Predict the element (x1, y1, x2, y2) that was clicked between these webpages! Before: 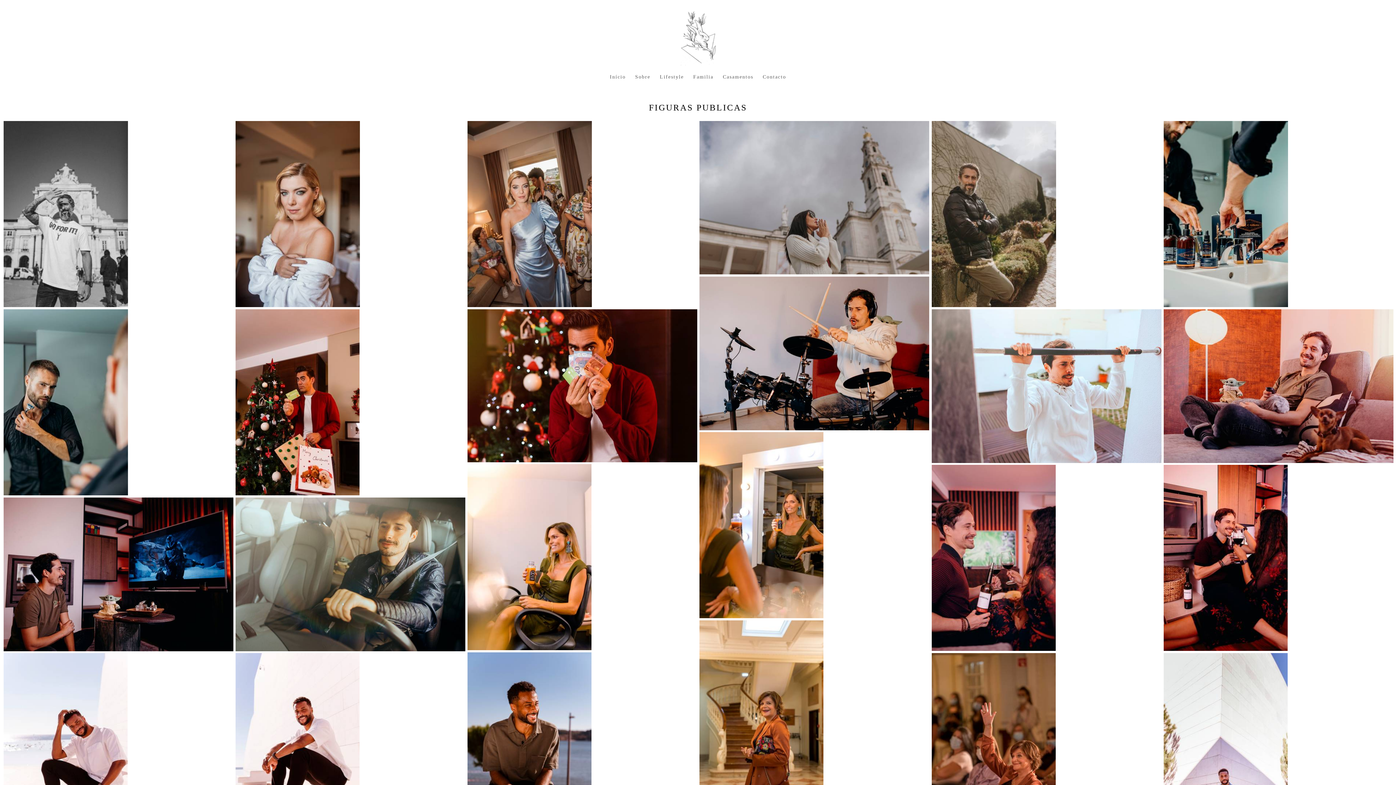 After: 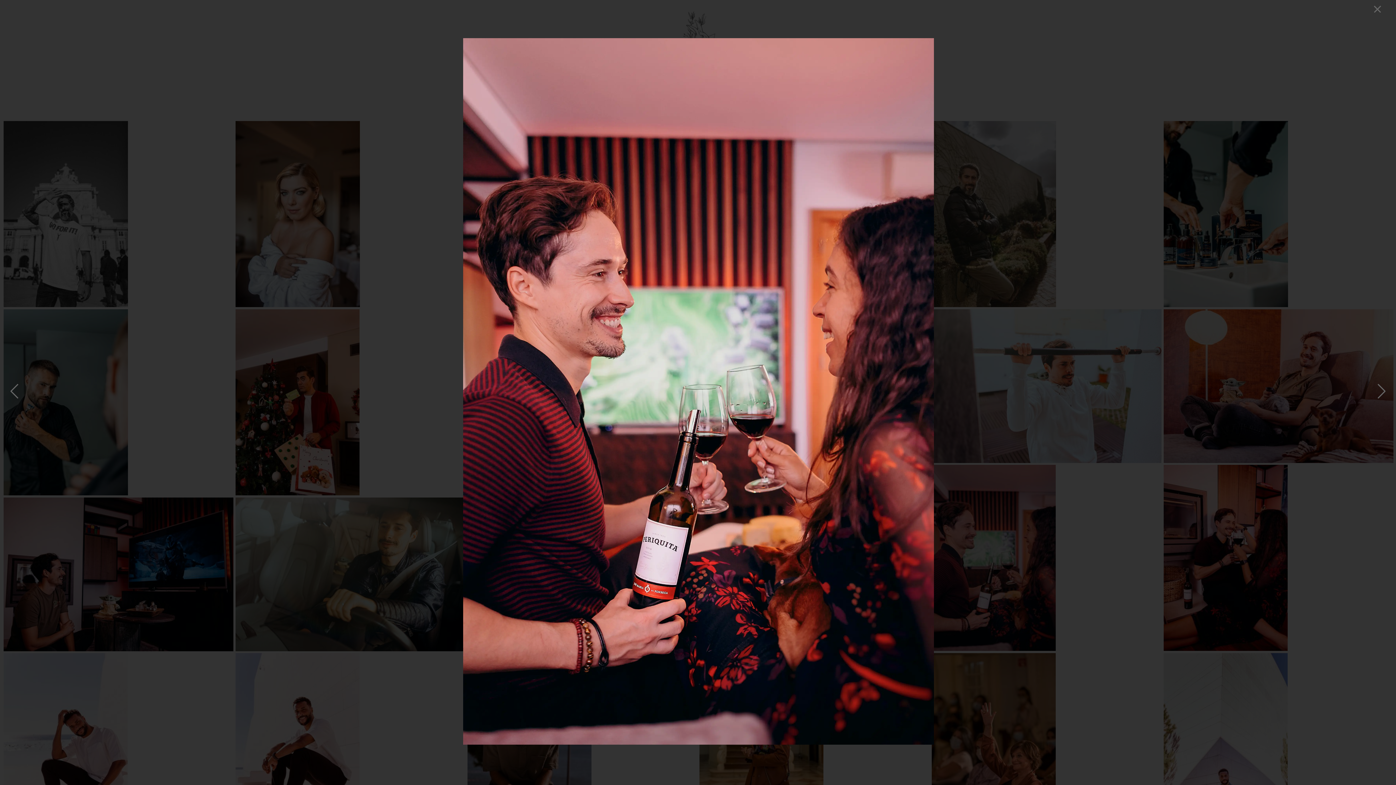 Action: bbox: (932, 465, 1056, 652)